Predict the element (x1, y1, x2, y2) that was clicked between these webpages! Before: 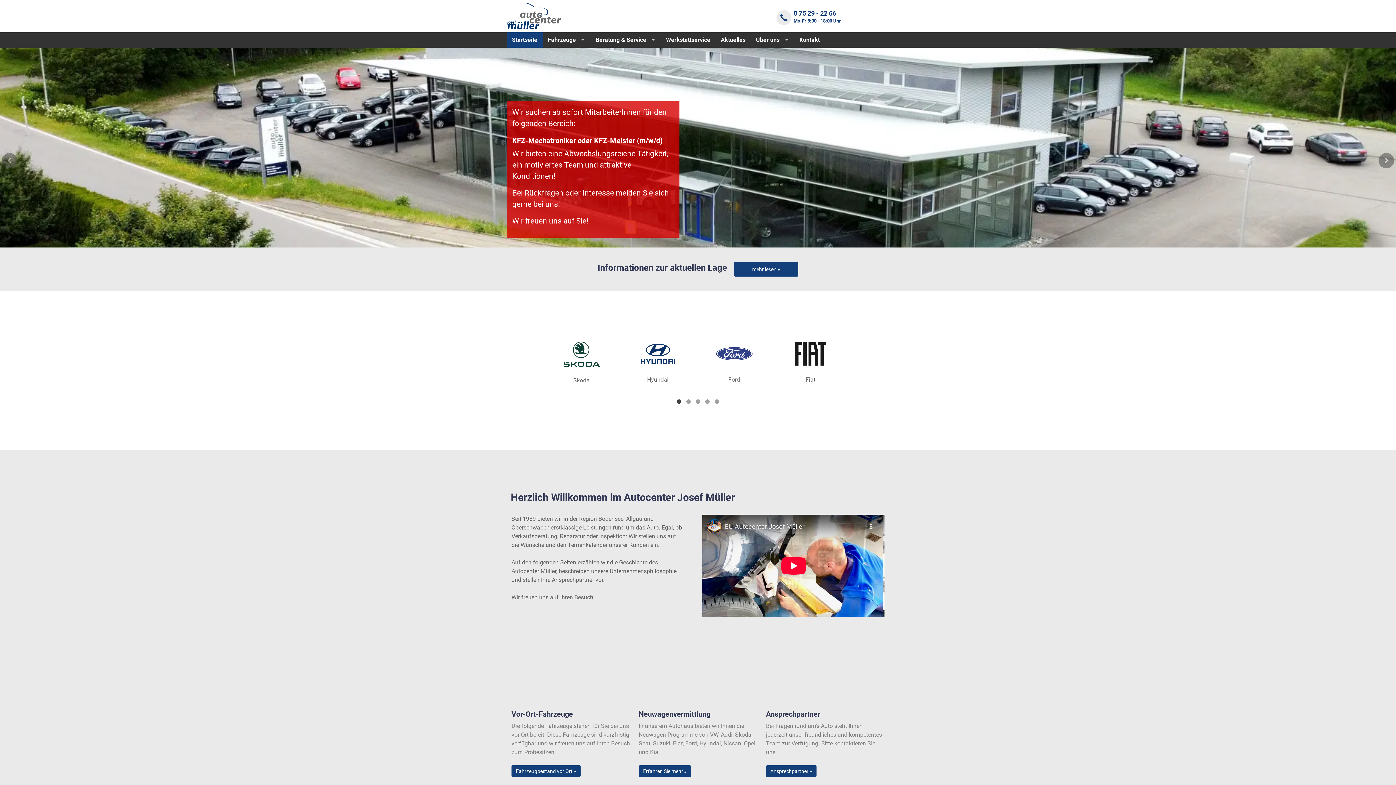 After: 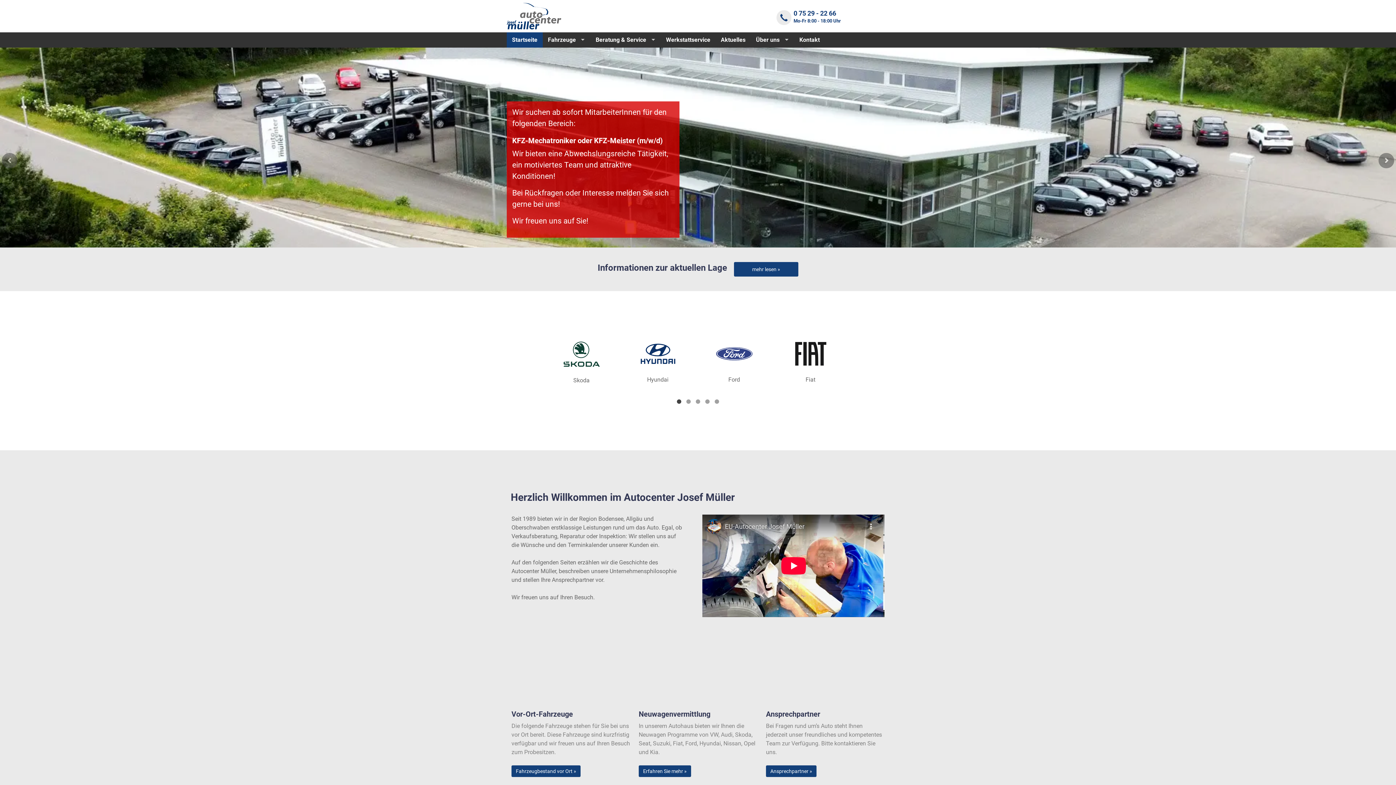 Action: bbox: (506, 12, 561, 18)